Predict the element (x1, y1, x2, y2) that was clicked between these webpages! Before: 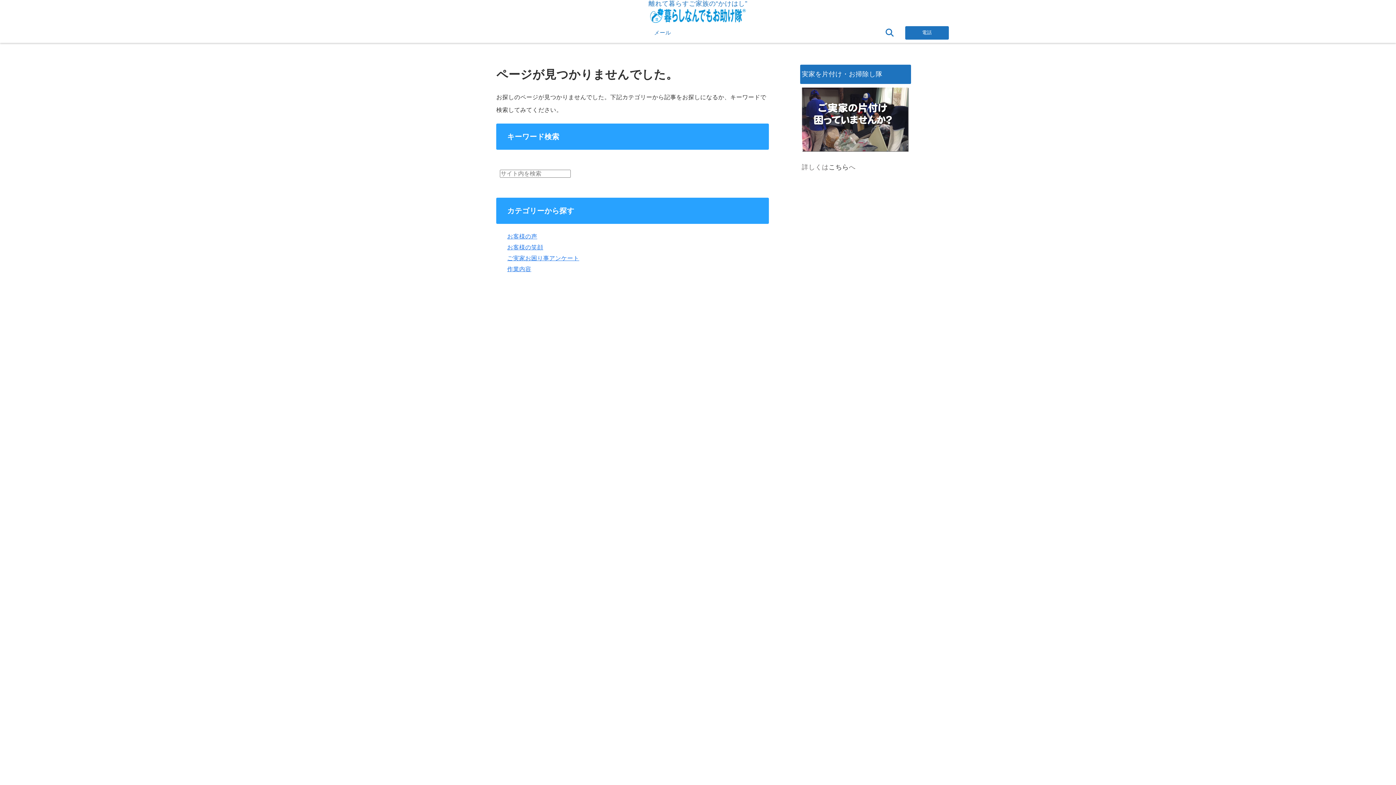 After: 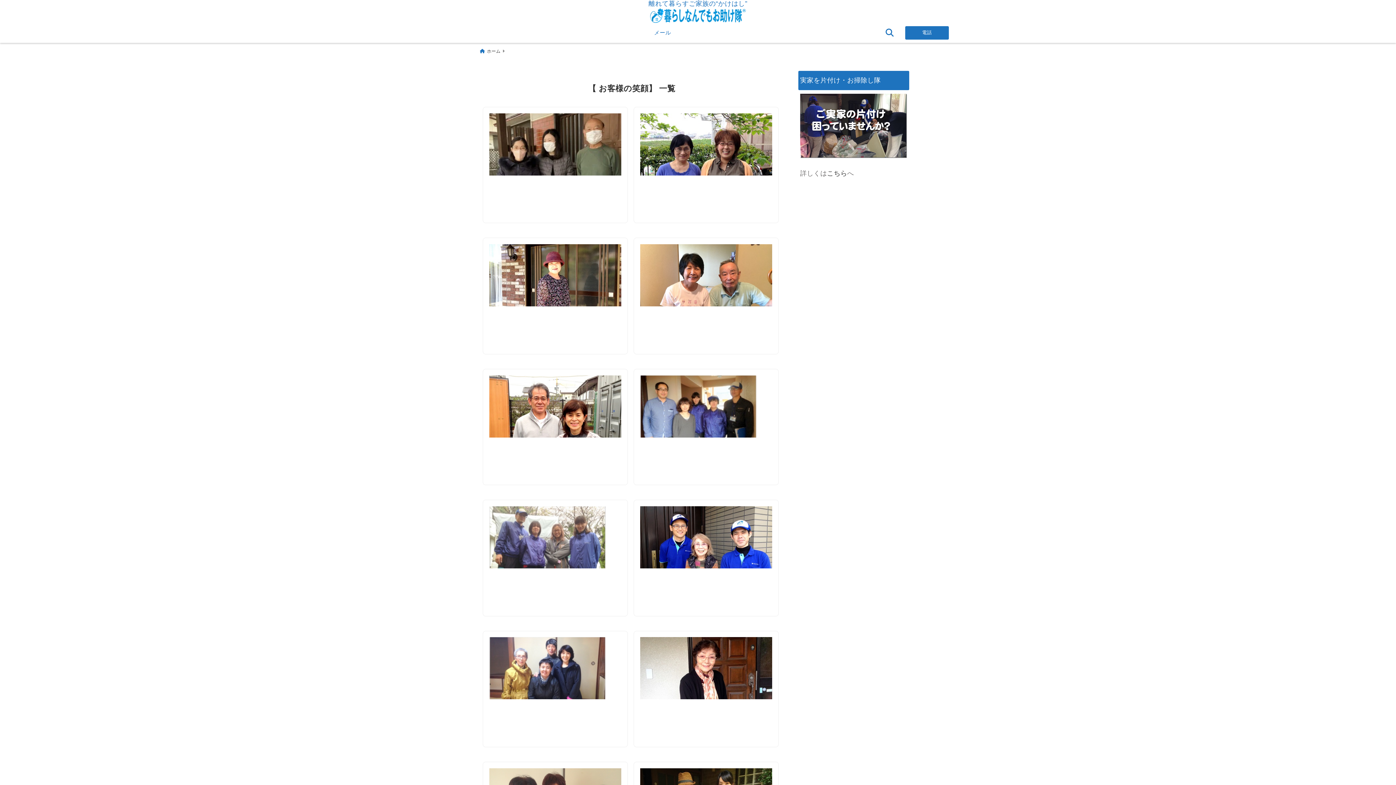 Action: label: お客様の笑顔 bbox: (507, 244, 543, 250)